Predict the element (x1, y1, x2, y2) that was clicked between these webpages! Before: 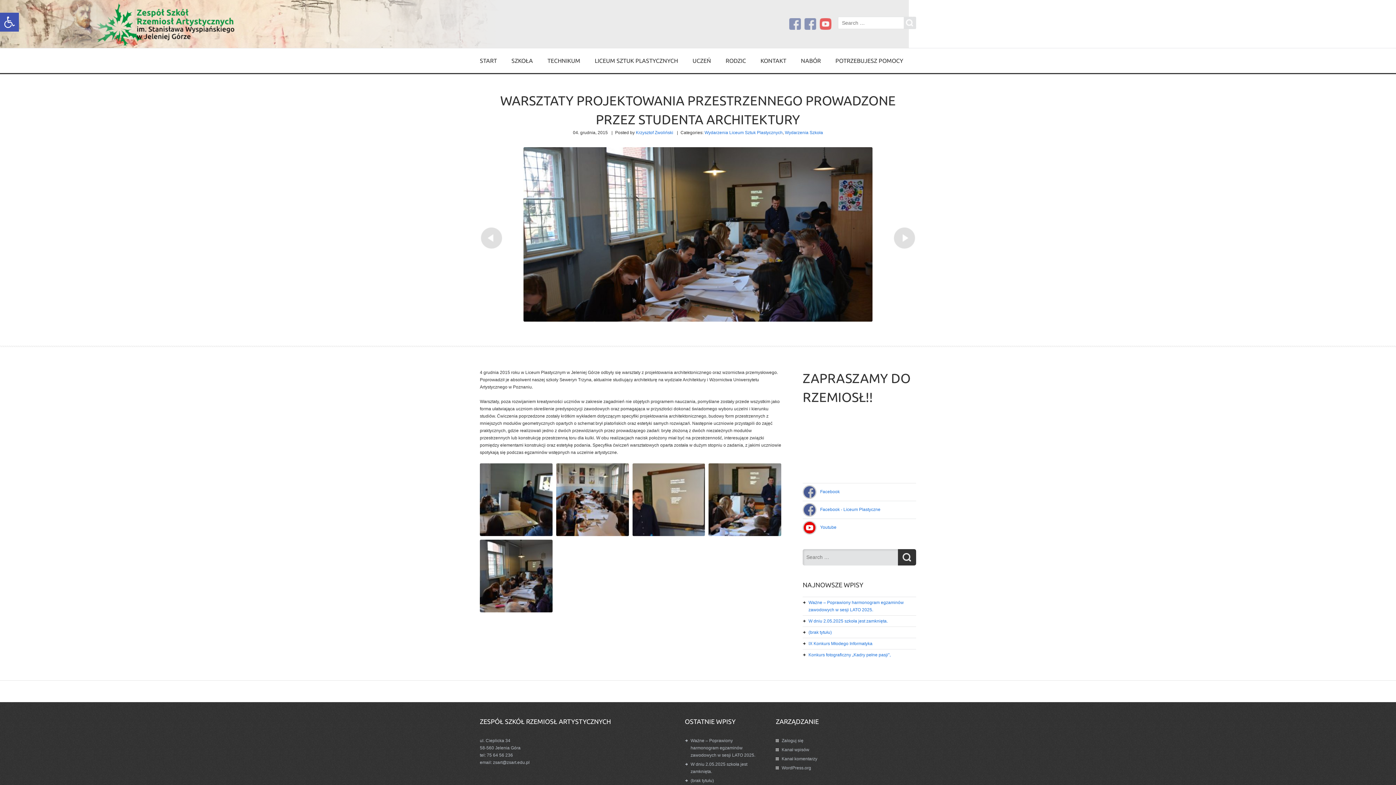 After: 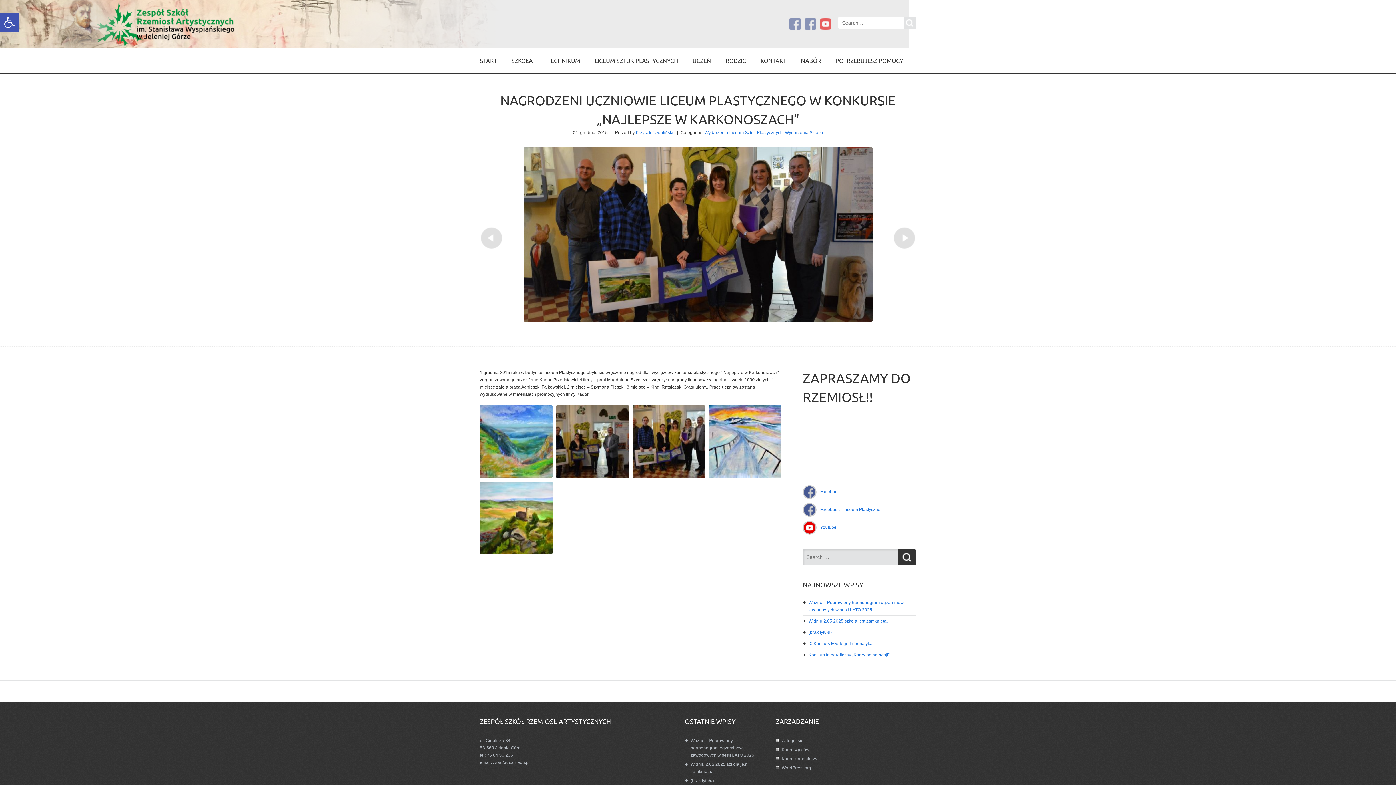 Action: bbox: (480, 226, 503, 249)